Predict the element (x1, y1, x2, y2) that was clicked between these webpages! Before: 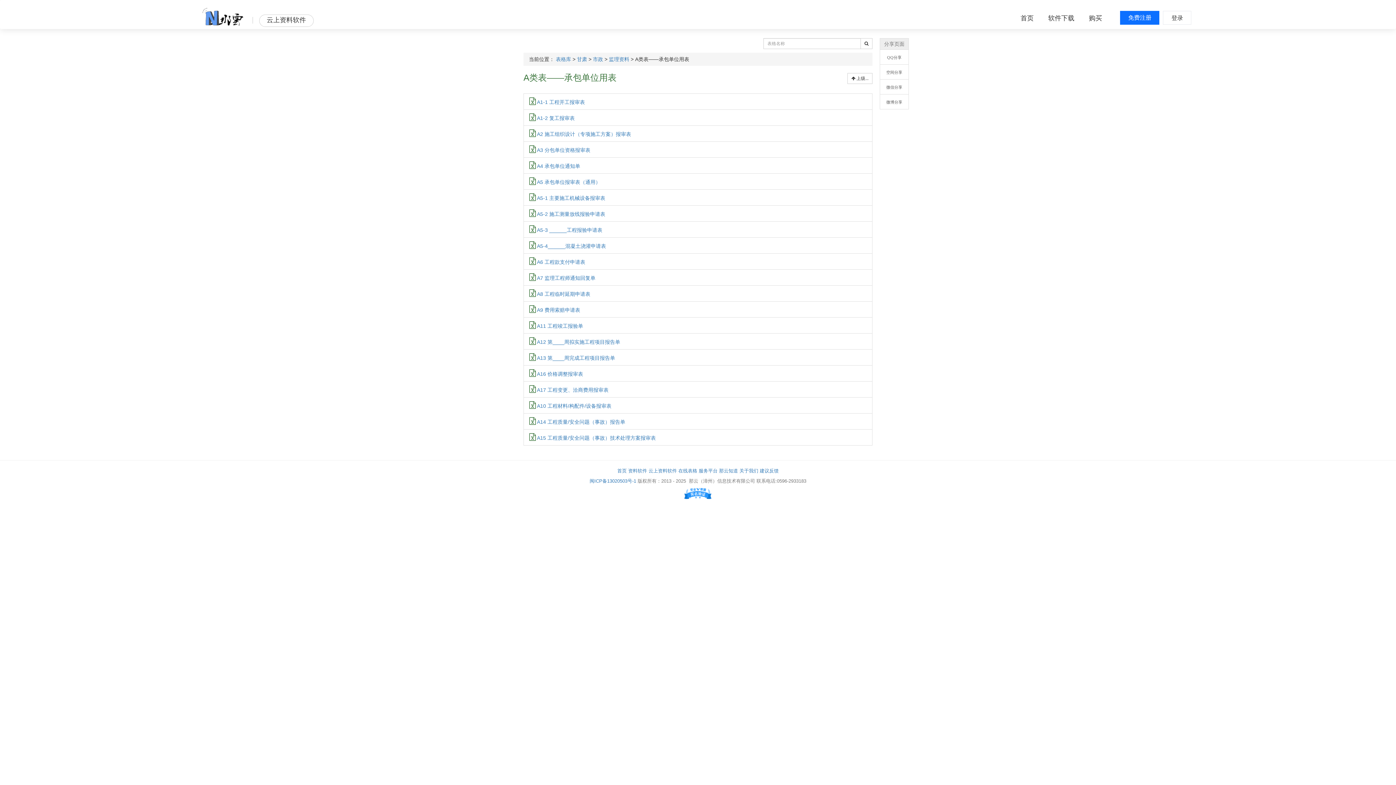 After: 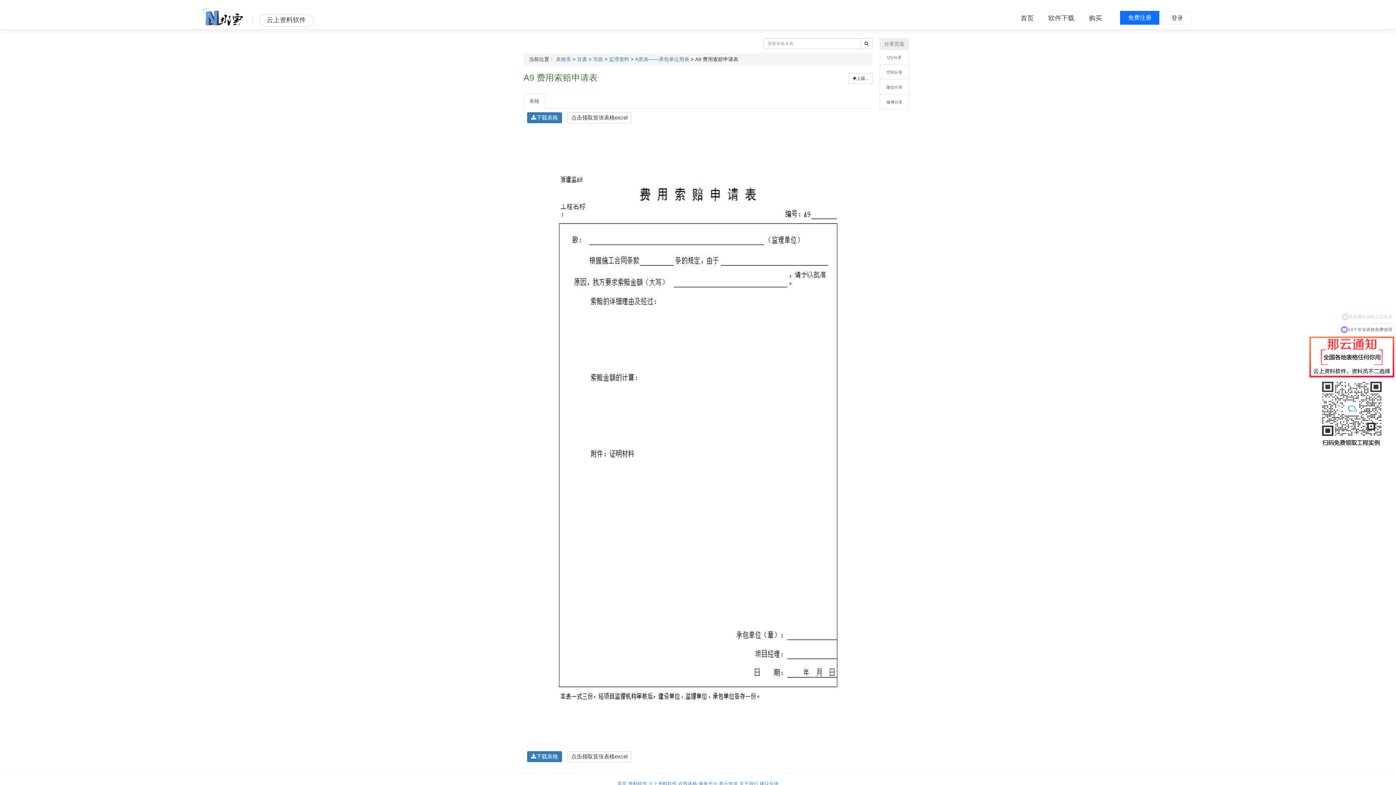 Action: bbox: (529, 307, 580, 313) label:  A9 费用索赔申请表